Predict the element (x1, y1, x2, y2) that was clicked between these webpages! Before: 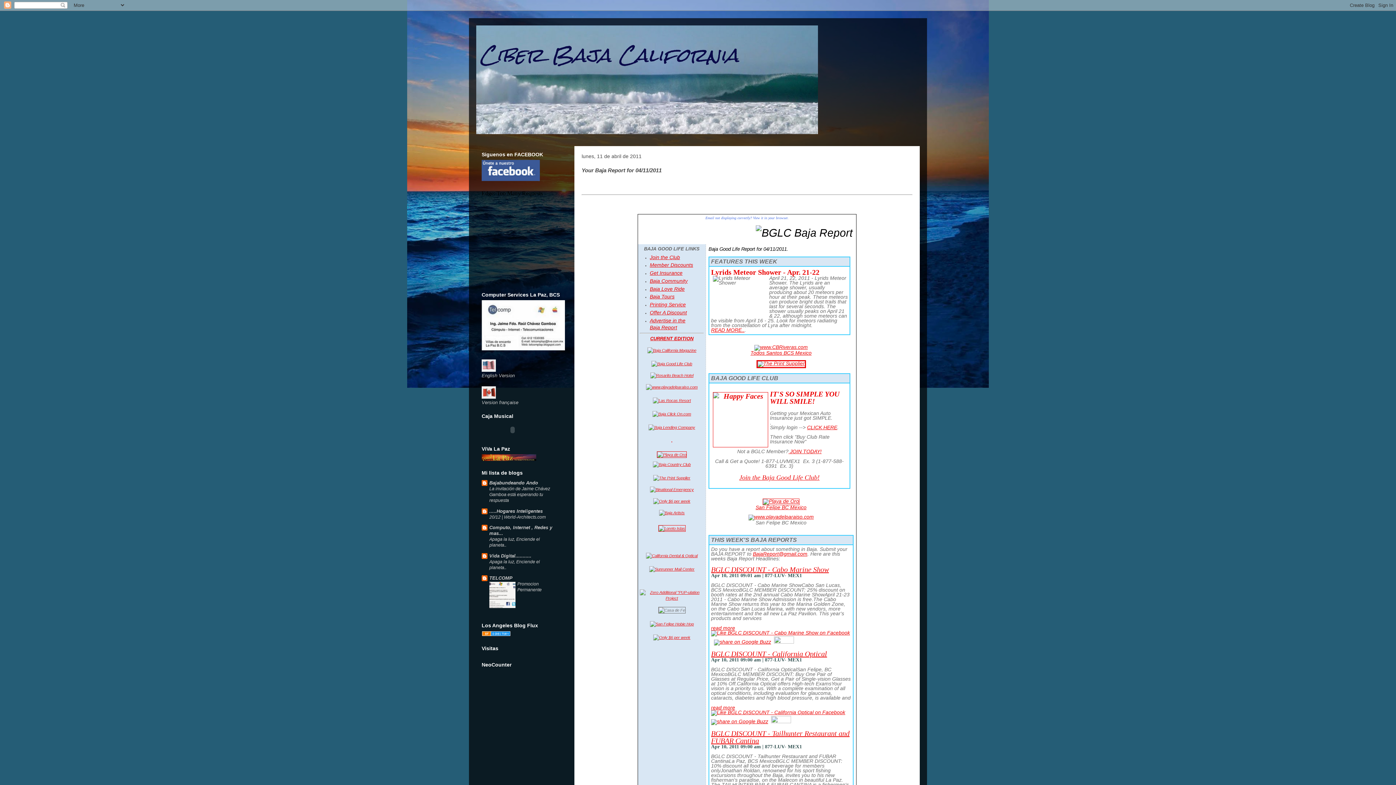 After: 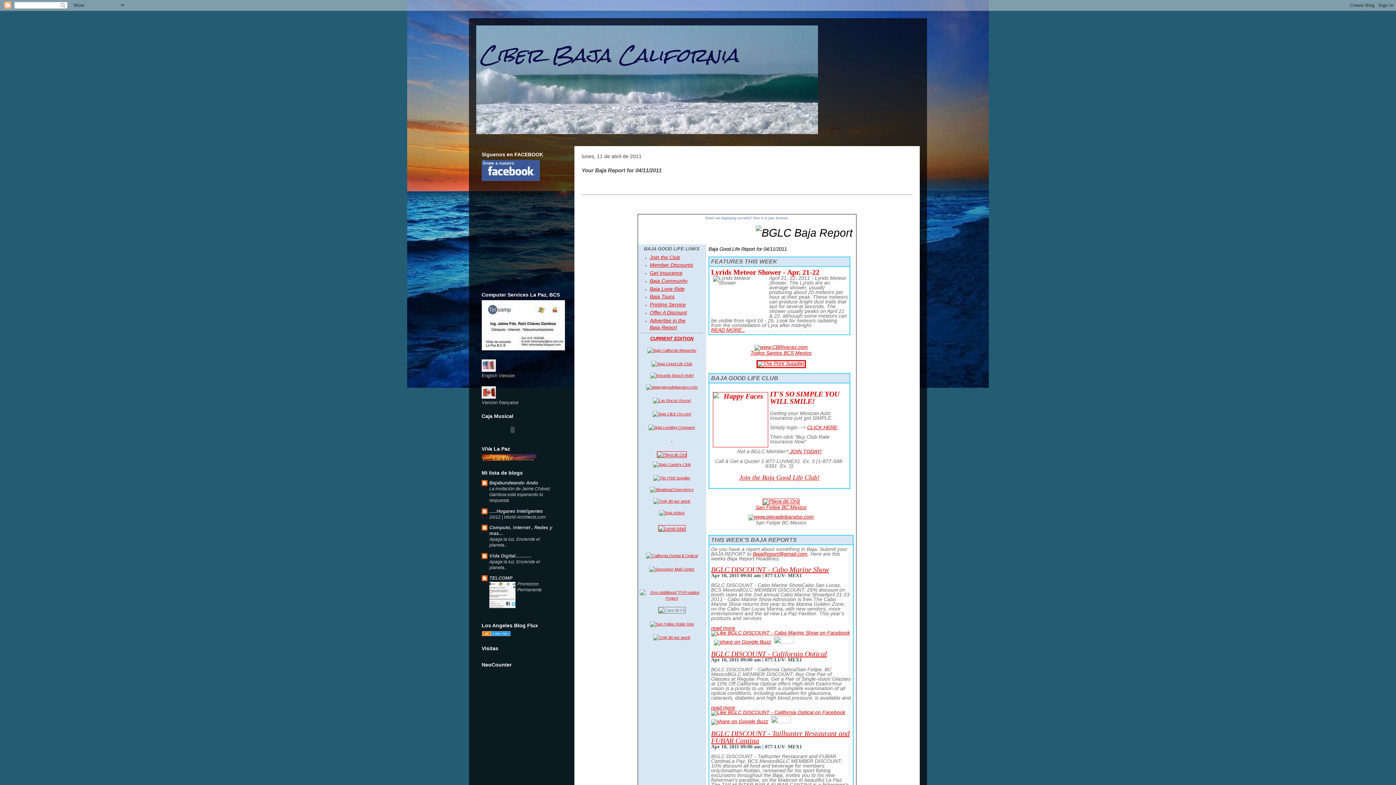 Action: bbox: (653, 635, 690, 639)